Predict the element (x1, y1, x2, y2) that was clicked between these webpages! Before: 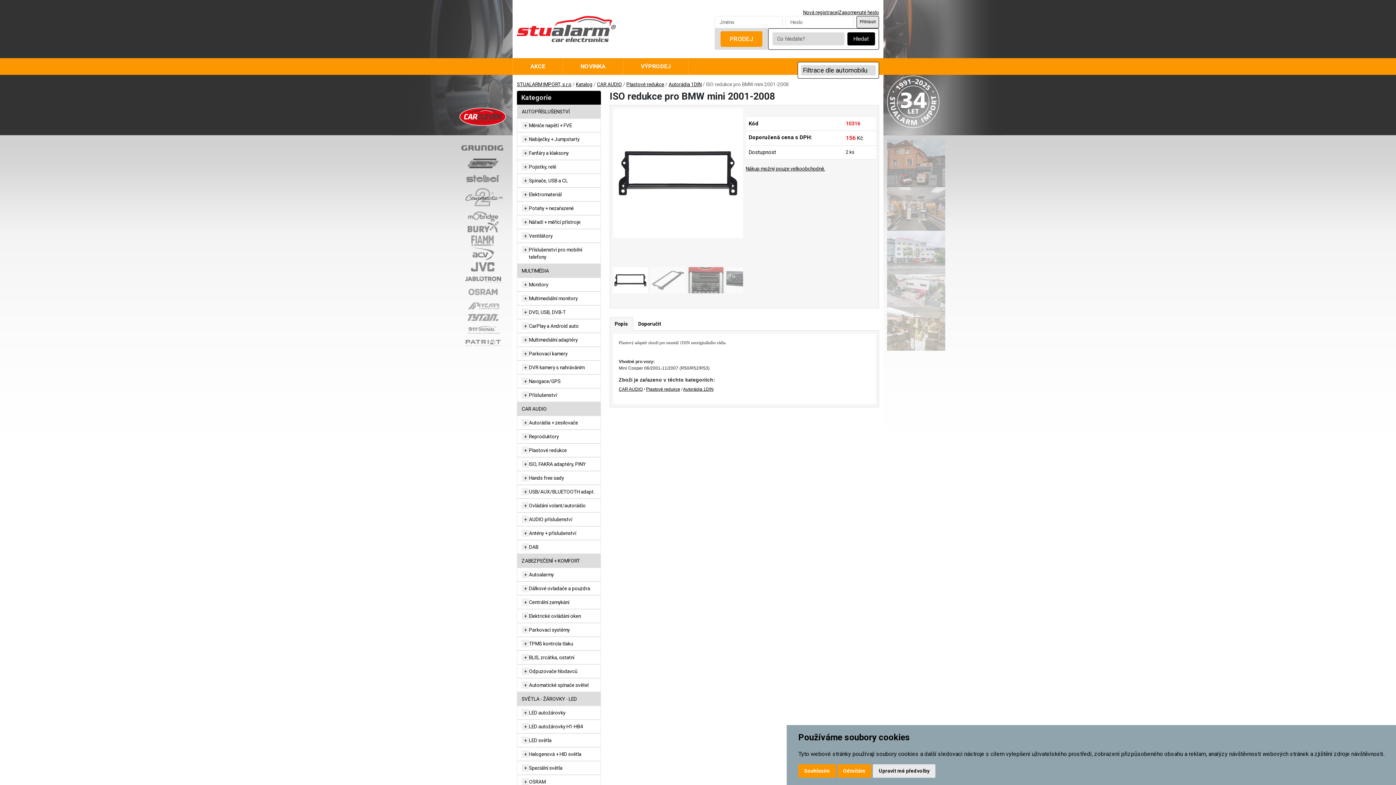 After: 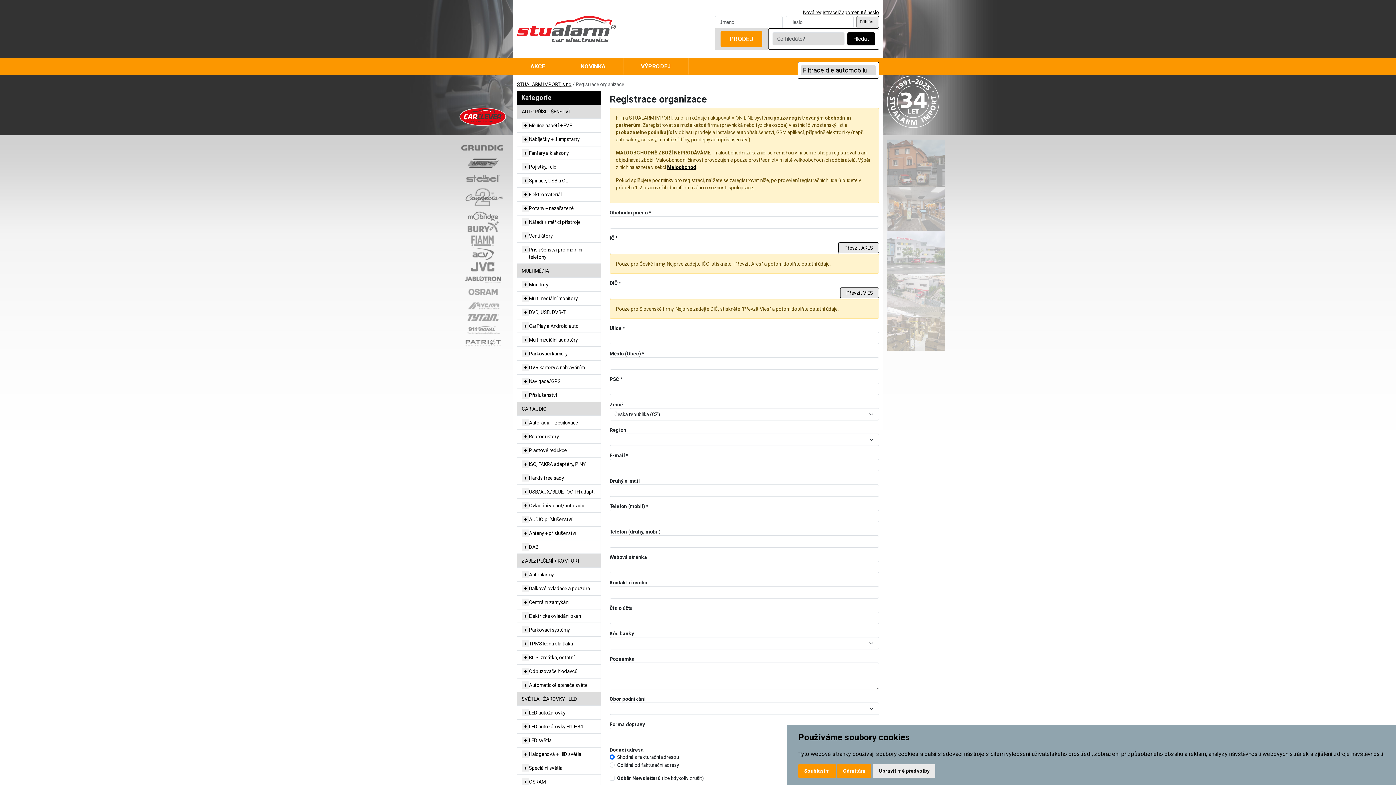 Action: bbox: (803, 8, 837, 15) label: Nová registrace